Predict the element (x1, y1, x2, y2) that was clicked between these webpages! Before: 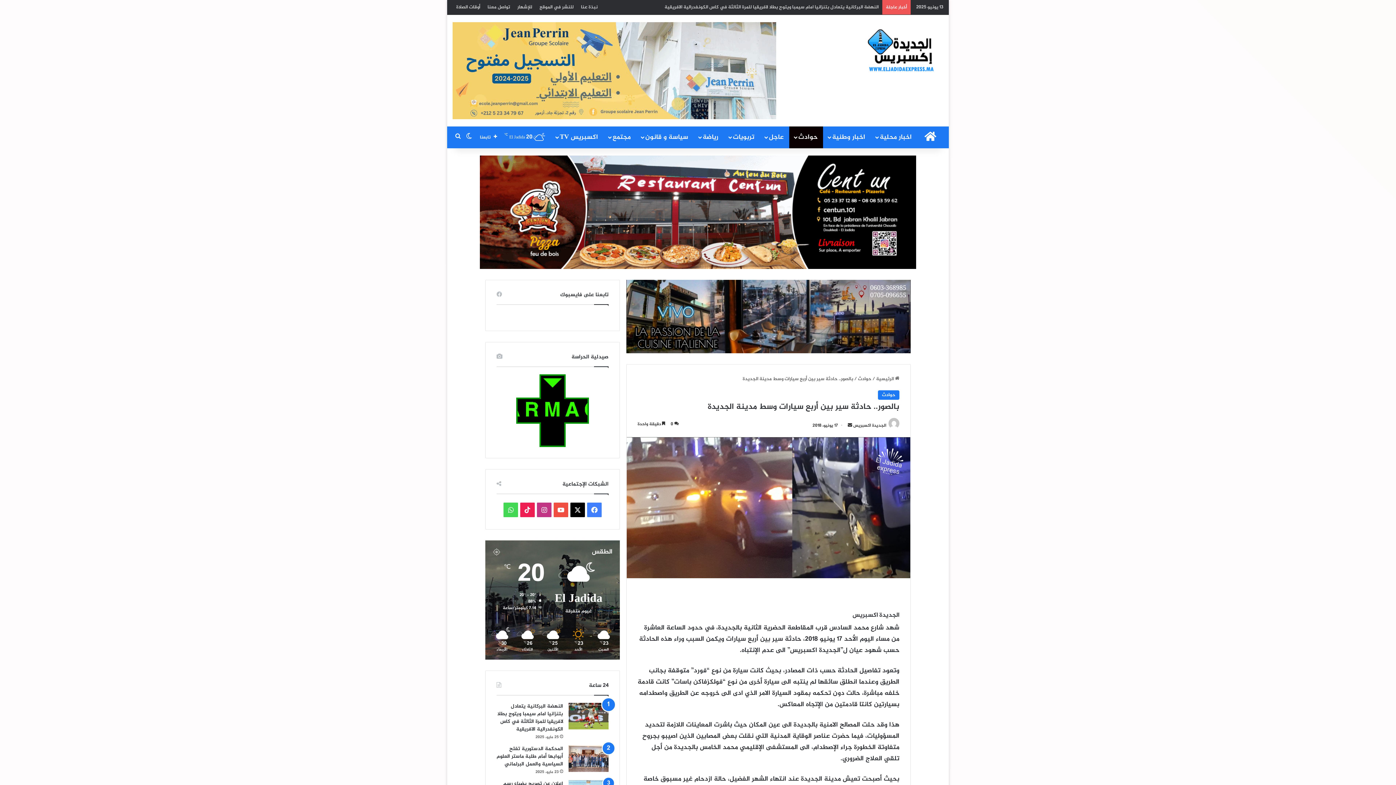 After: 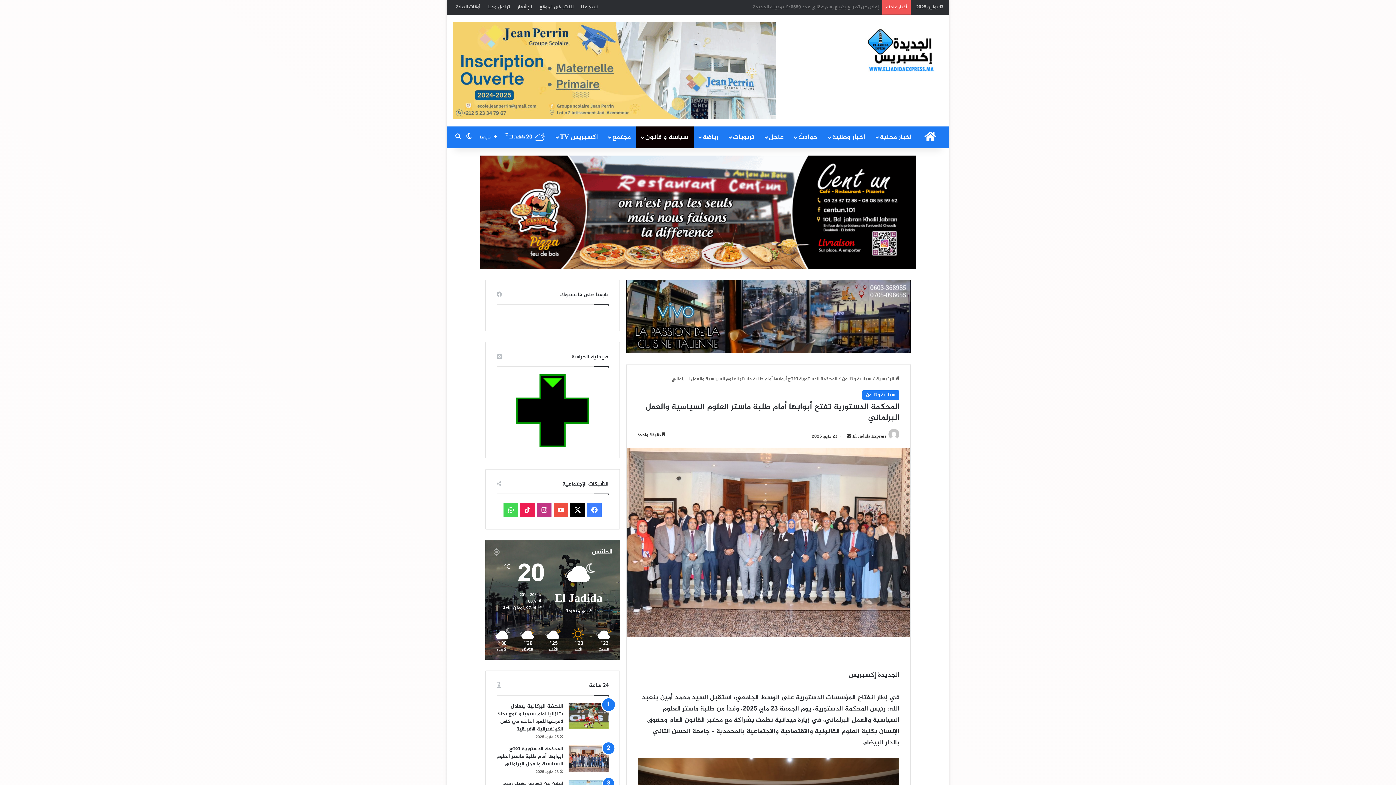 Action: label: المحكمة الدستورية تفتح أبوابها أمام طلبة ماستر العلوم السياسية والعمل البرلماني bbox: (568, 745, 608, 772)